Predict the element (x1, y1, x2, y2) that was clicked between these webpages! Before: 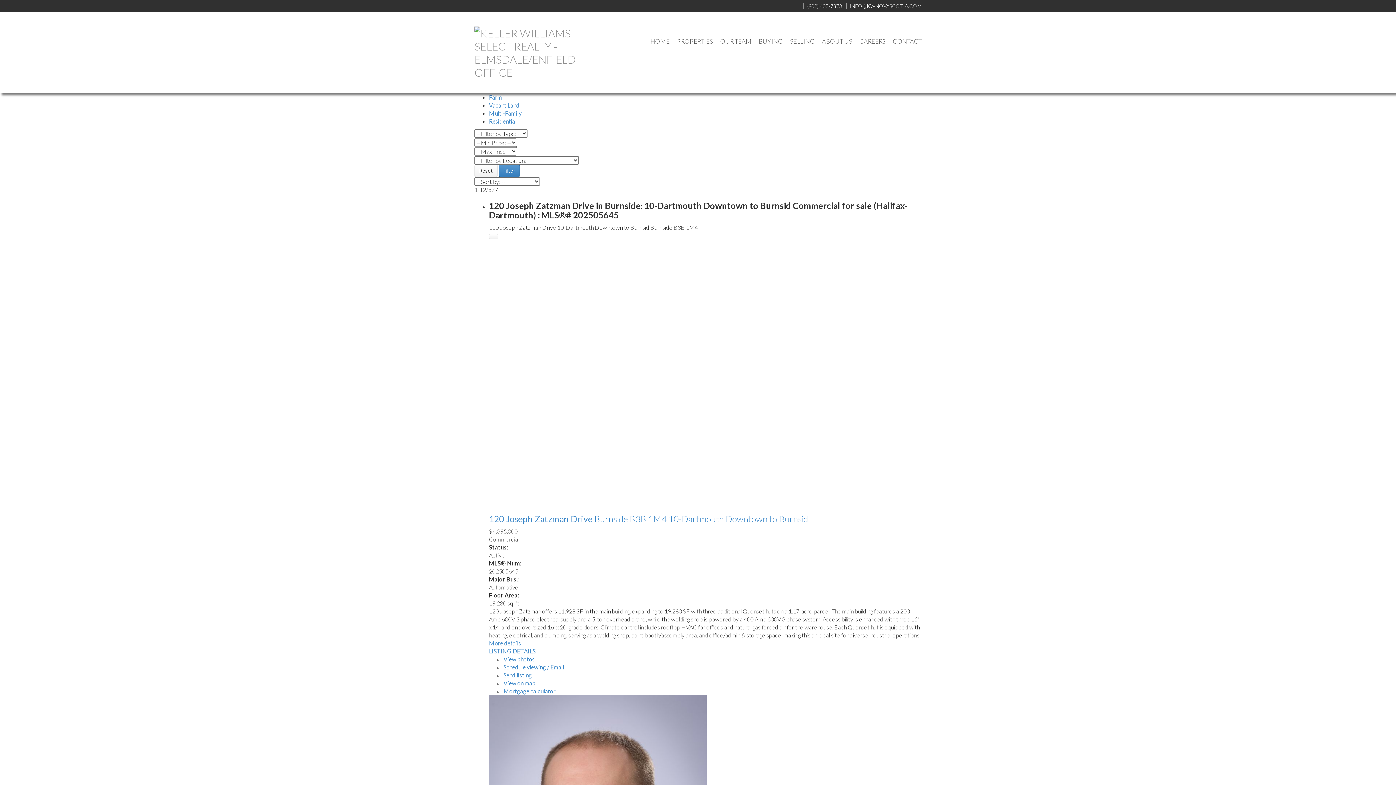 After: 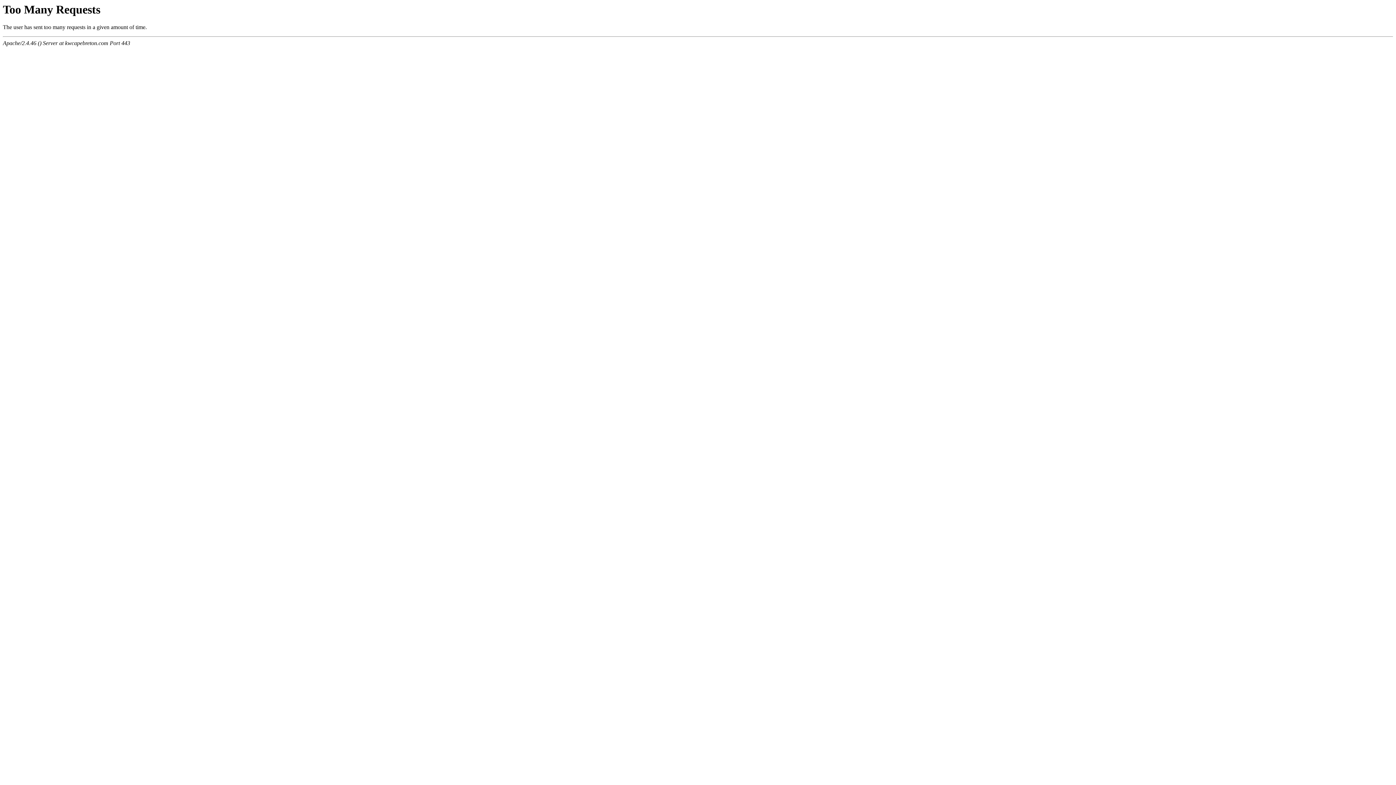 Action: bbox: (889, 26, 925, 56) label: CONTACT